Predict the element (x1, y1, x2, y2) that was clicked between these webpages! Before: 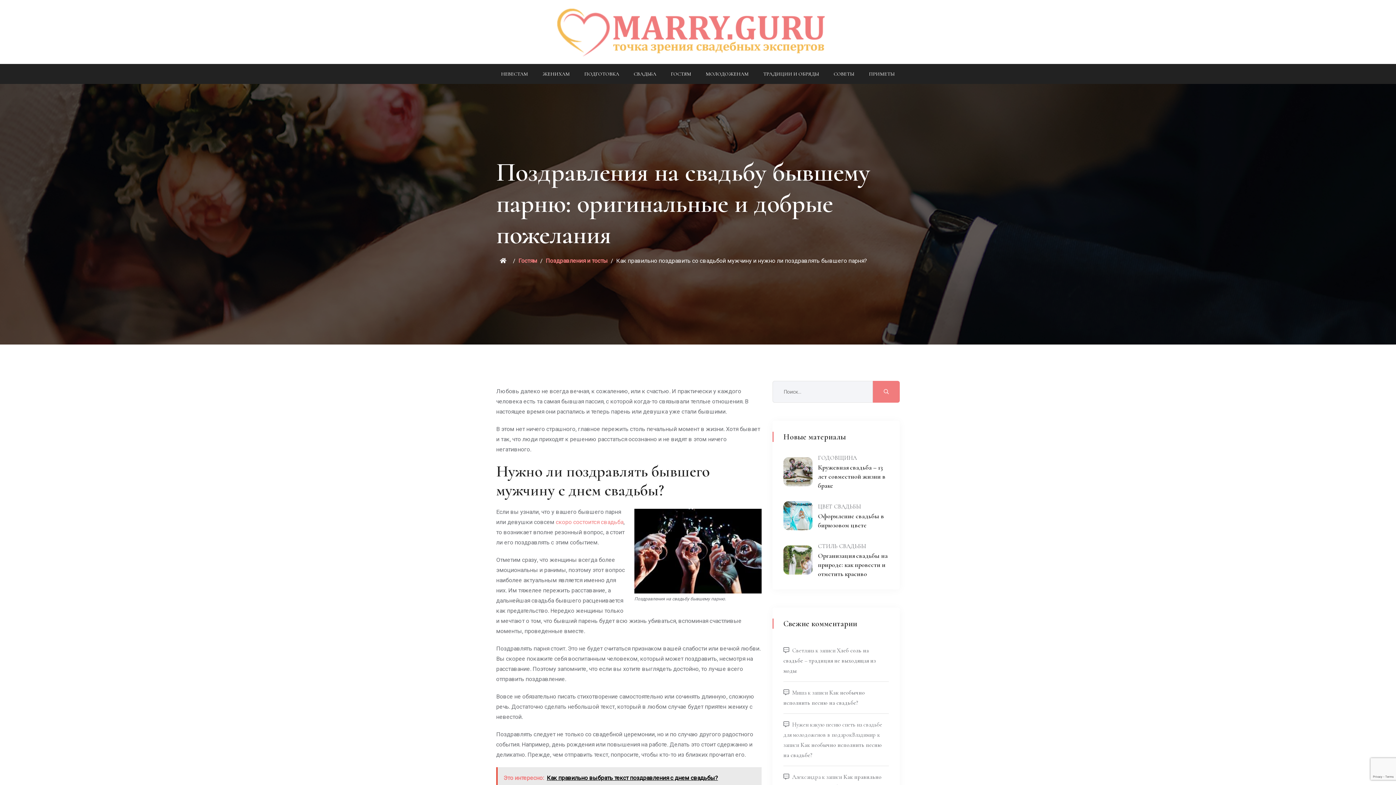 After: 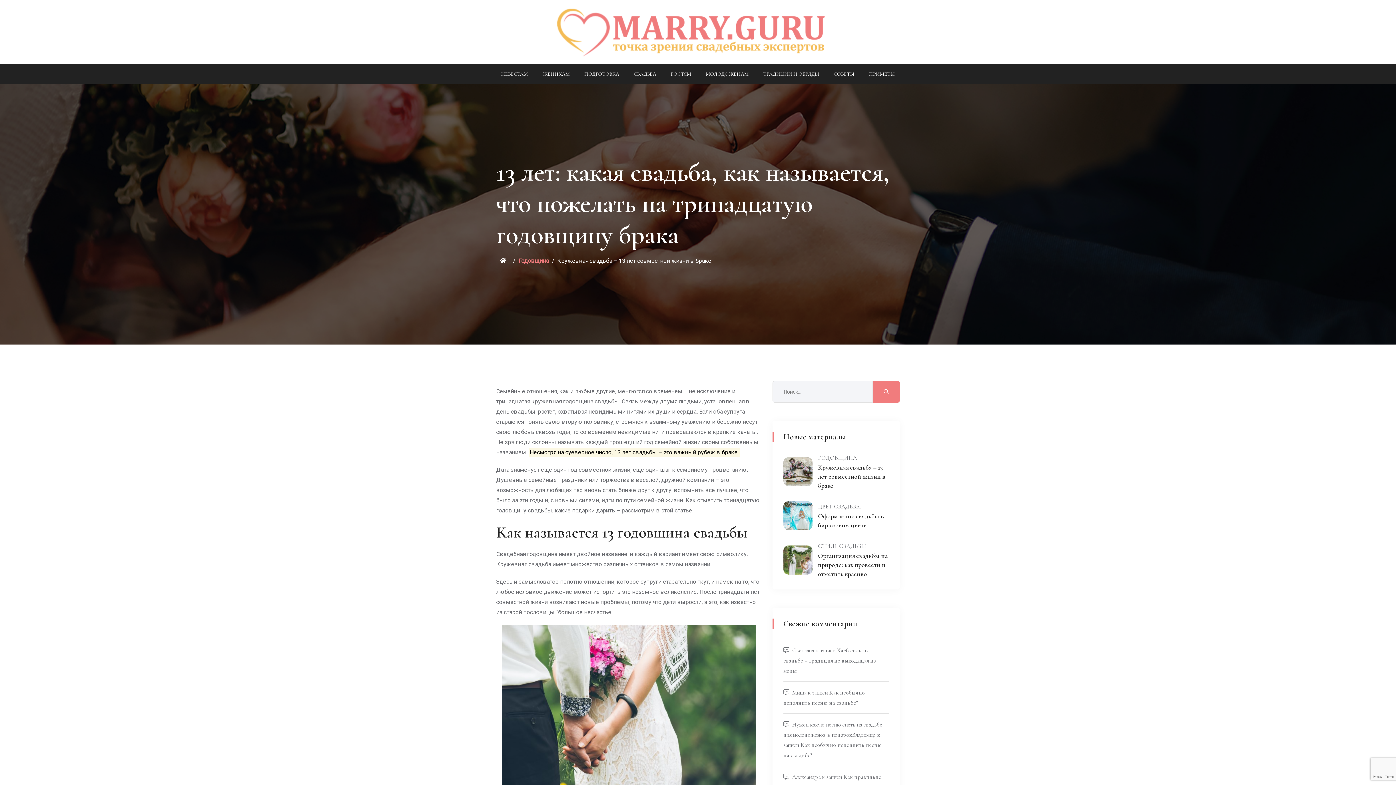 Action: label: Кружевная свадьба – 13 лет совместной жизни в браке bbox: (818, 463, 885, 489)